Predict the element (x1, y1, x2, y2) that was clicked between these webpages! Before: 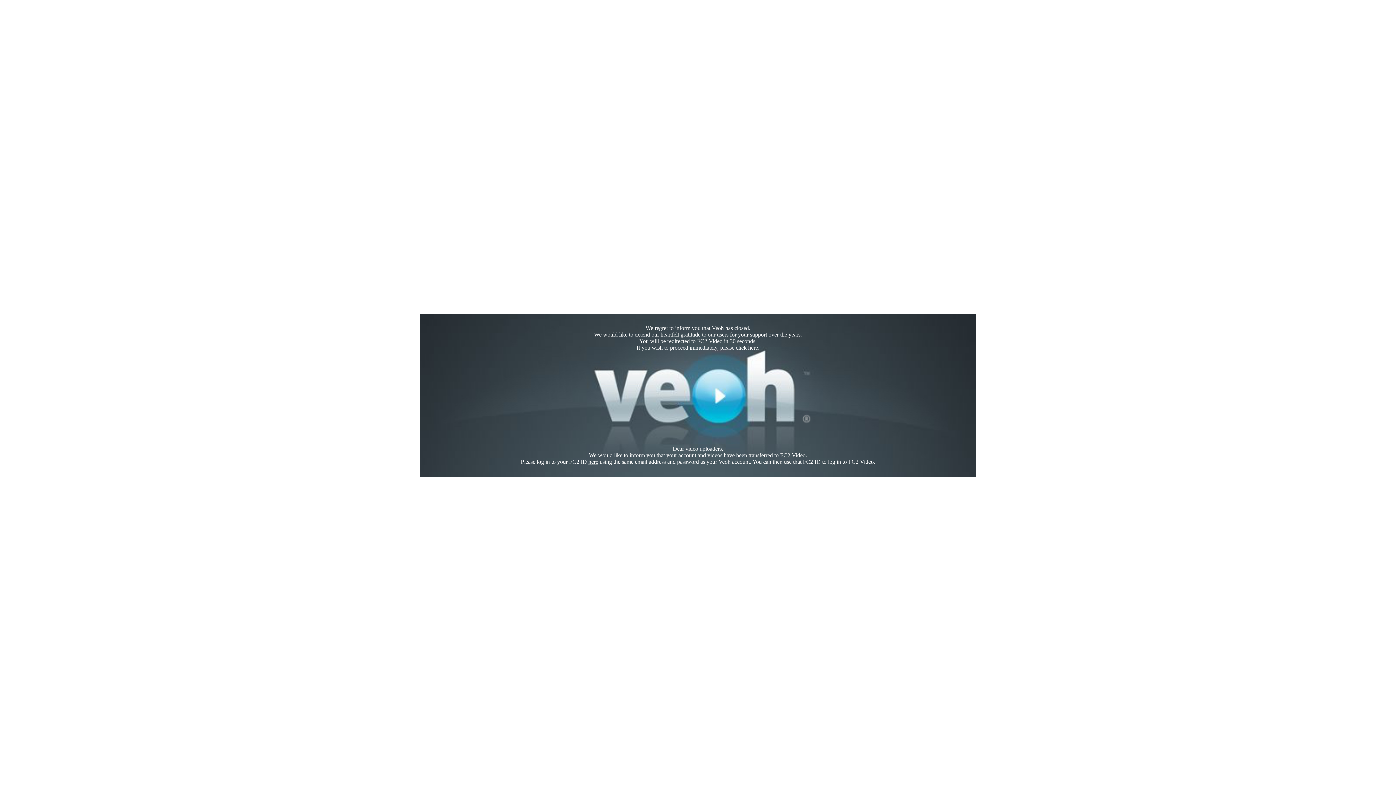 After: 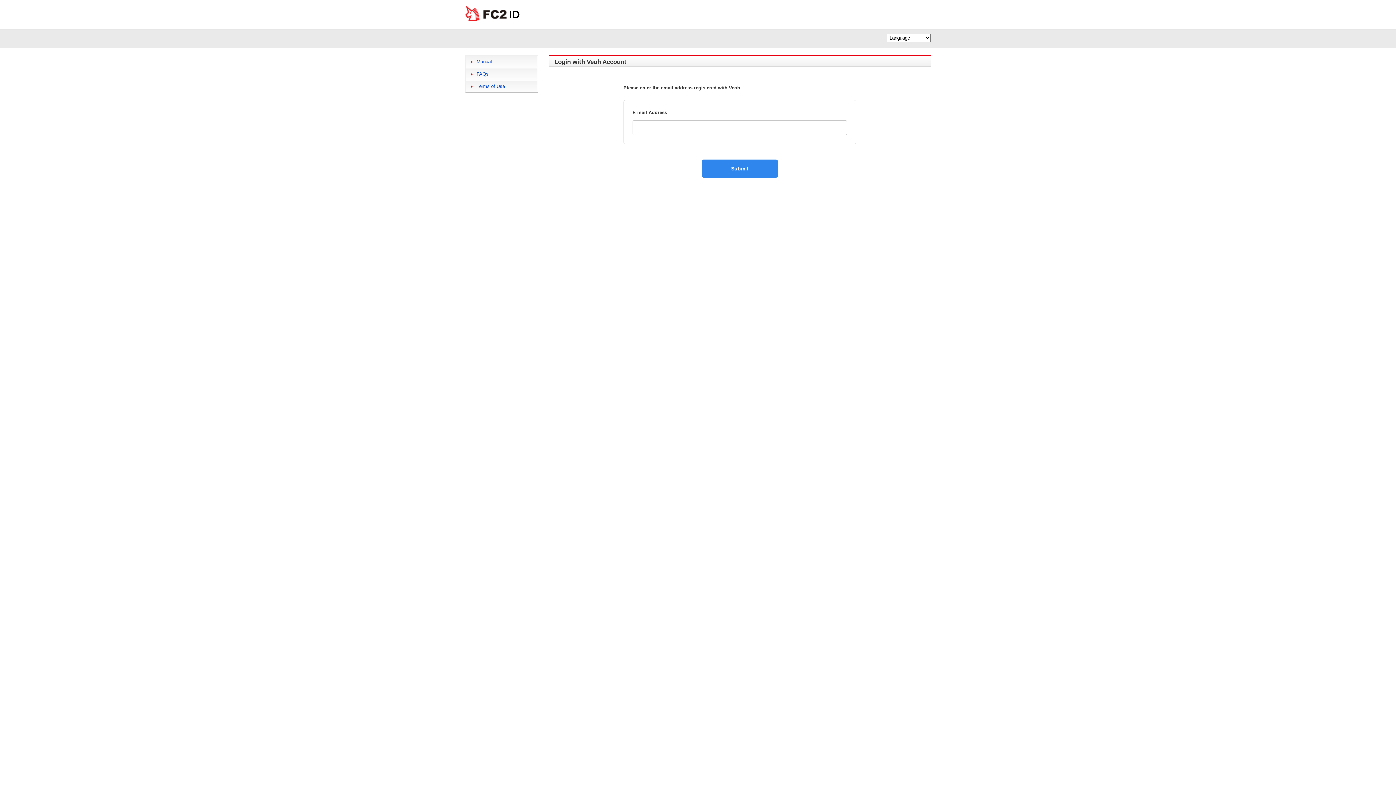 Action: bbox: (588, 458, 598, 465) label: here